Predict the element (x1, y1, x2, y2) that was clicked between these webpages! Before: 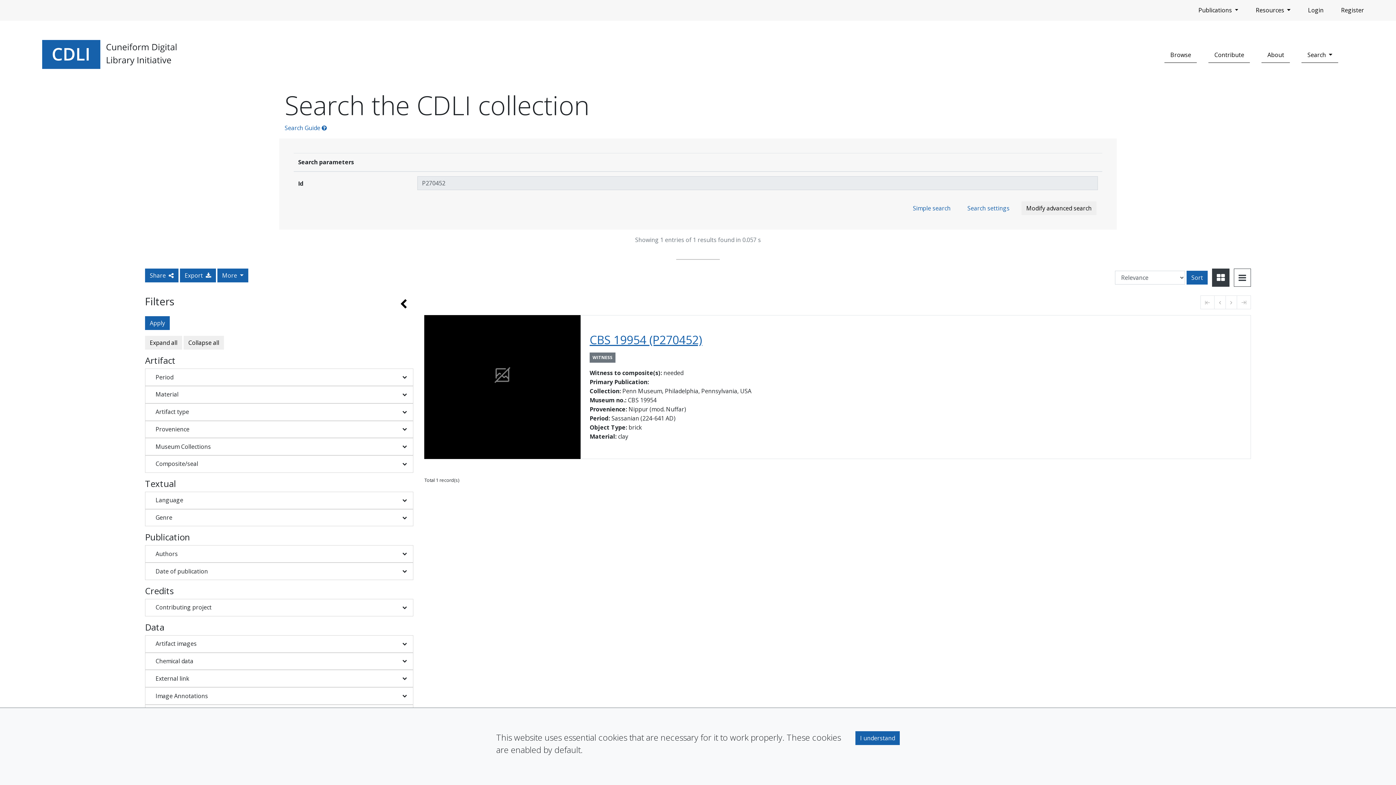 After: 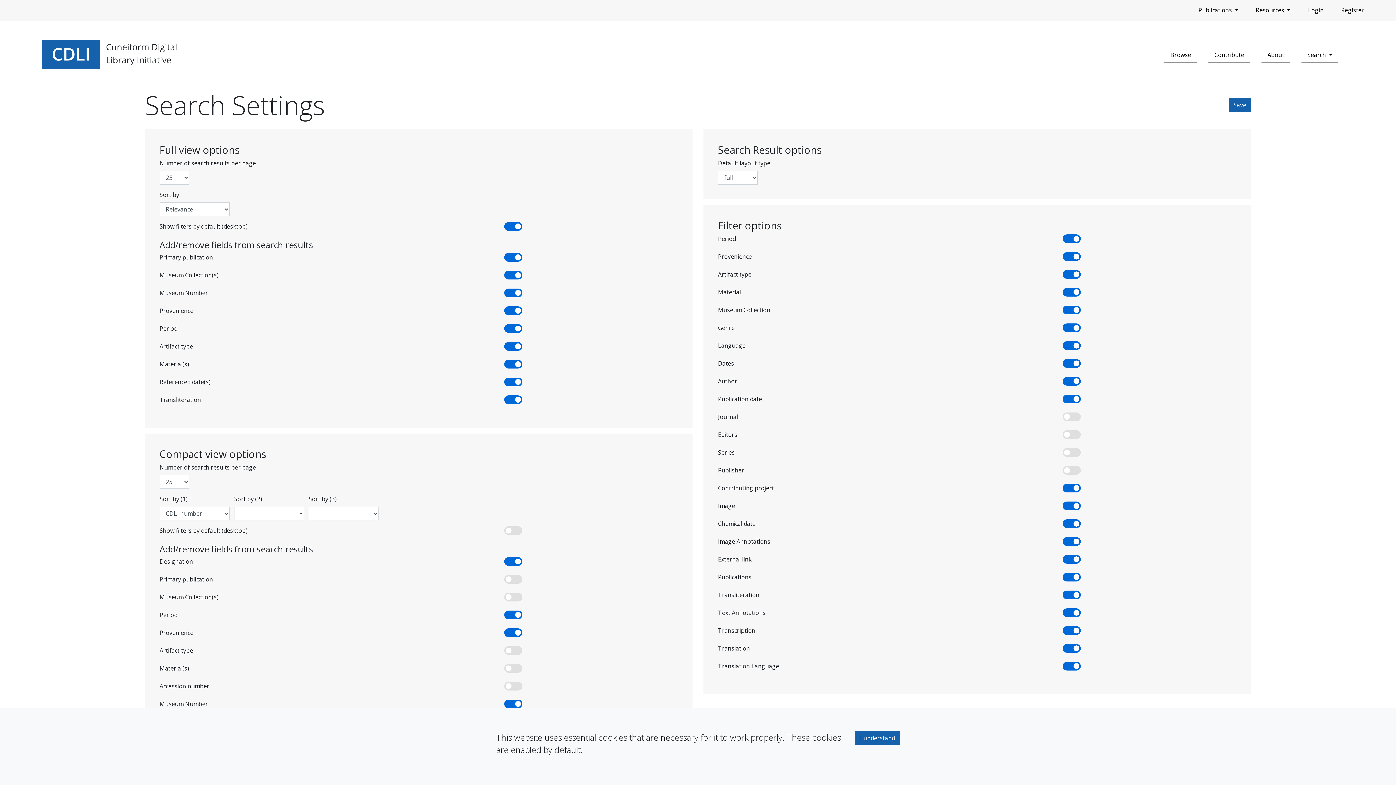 Action: bbox: (962, 201, 1014, 215) label: Search settings